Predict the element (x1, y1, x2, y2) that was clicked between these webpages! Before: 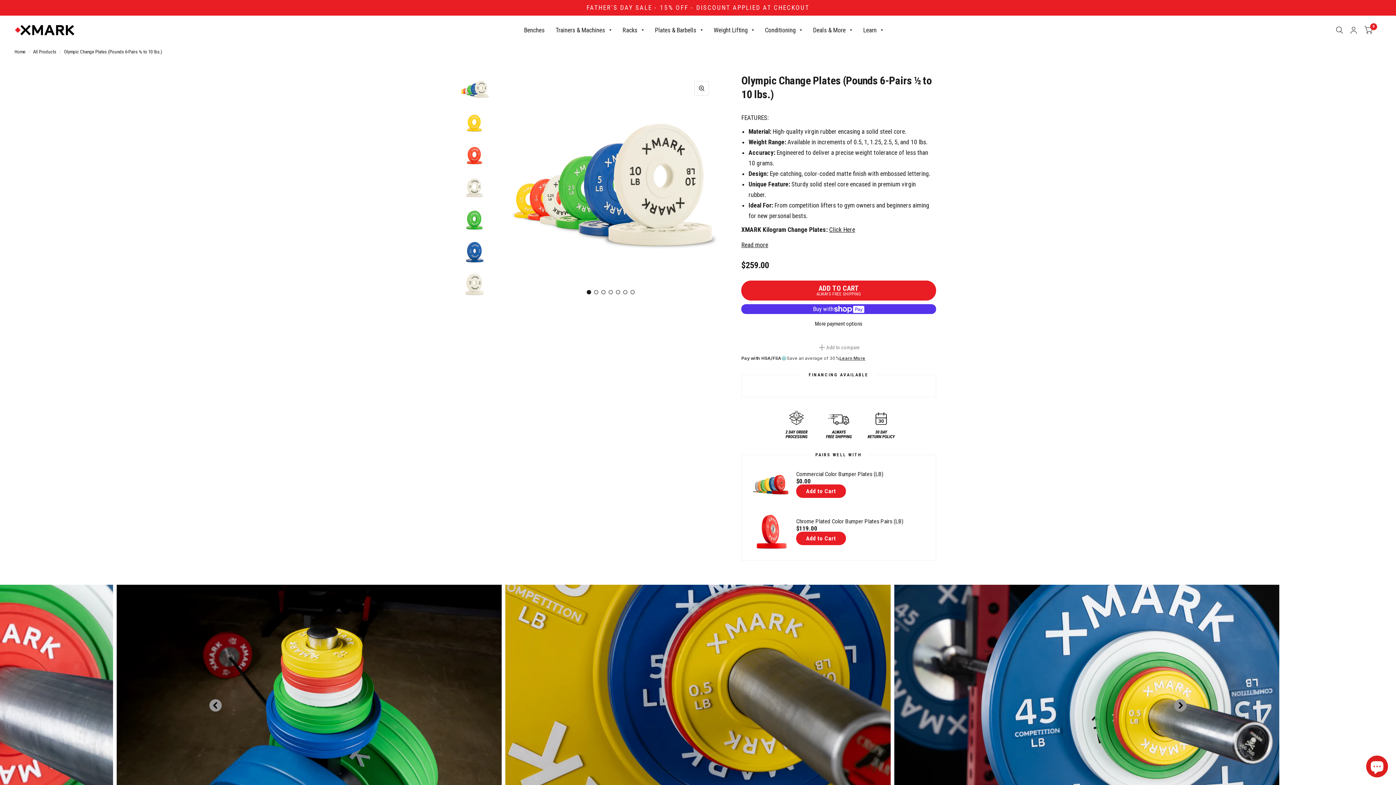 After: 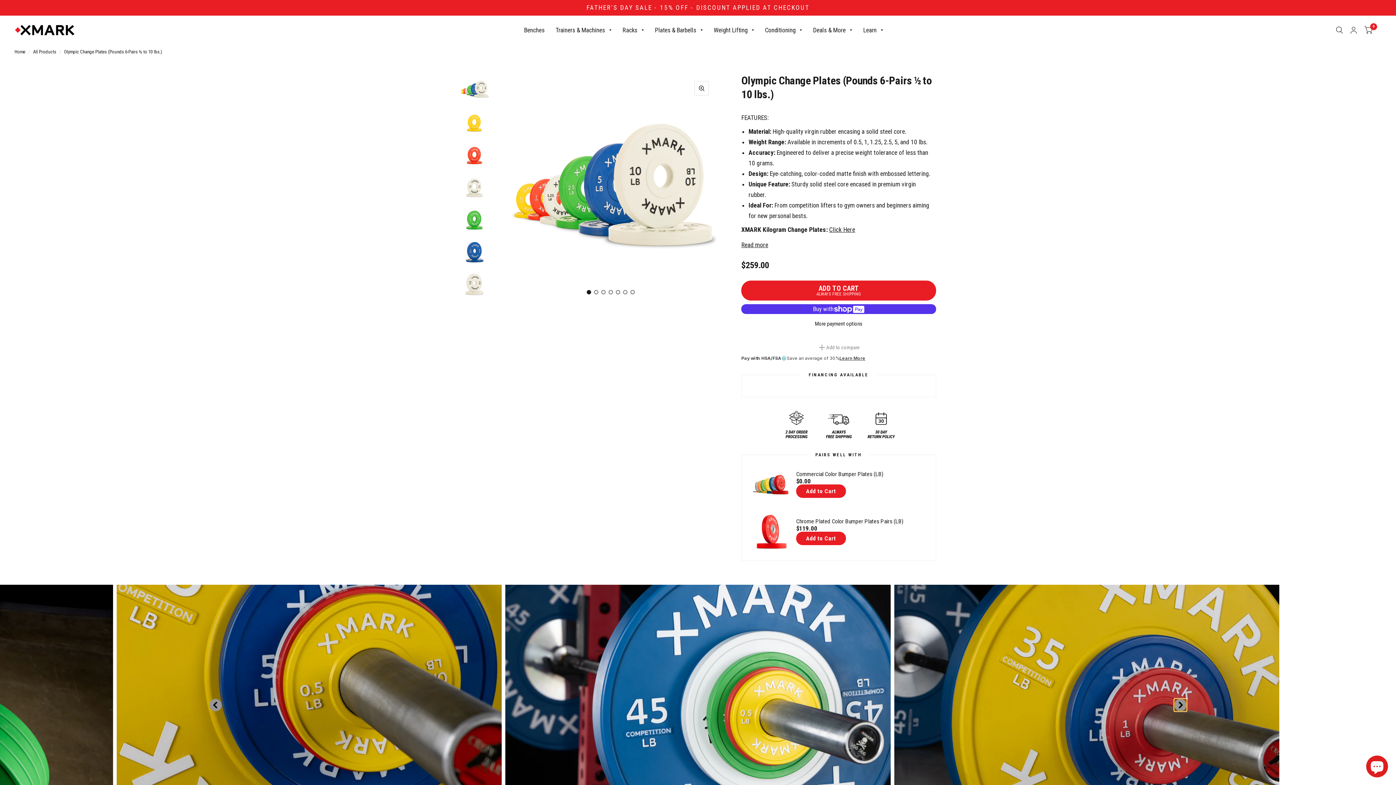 Action: label: Next slide bbox: (1174, 699, 1186, 711)